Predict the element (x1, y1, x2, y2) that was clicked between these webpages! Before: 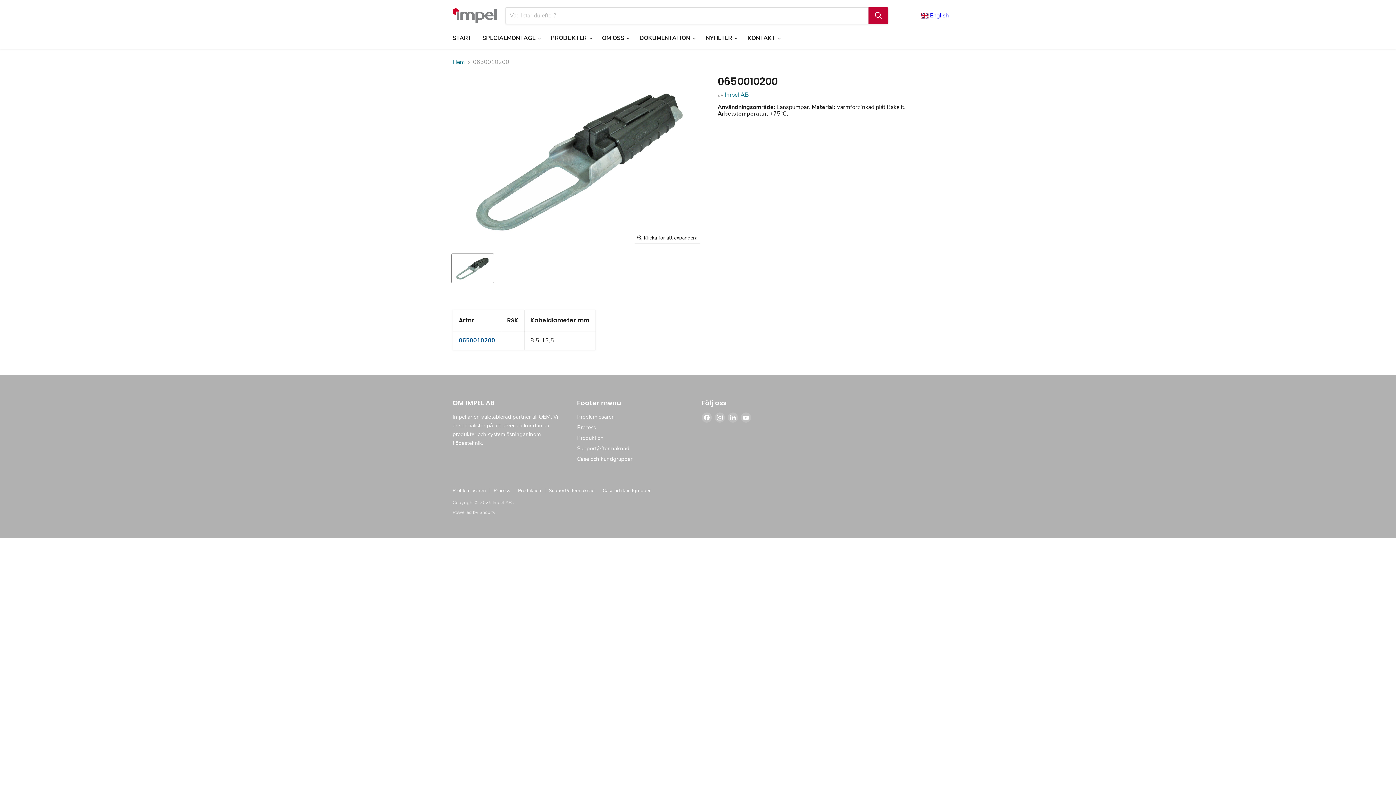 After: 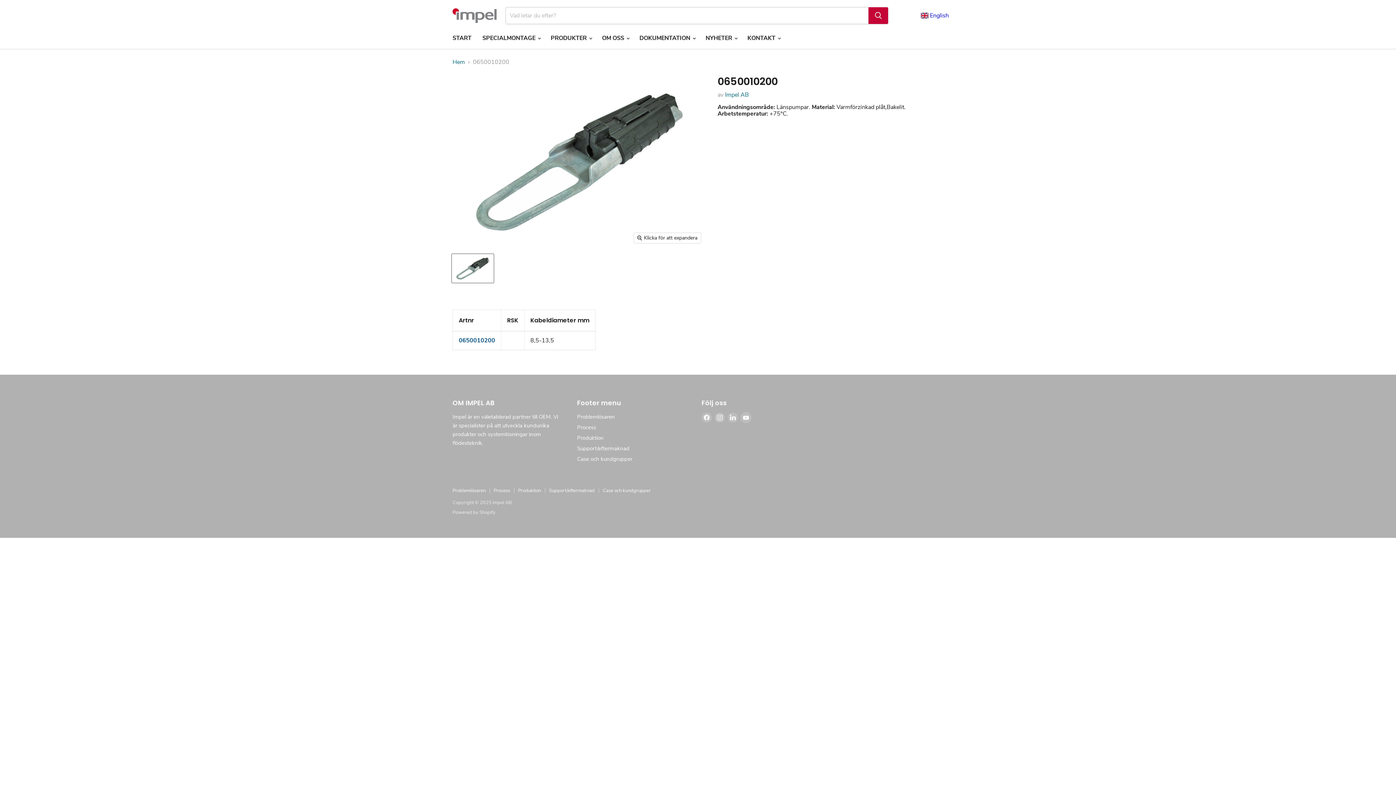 Action: bbox: (741, 412, 751, 422) label: Hitta oss på YouTube